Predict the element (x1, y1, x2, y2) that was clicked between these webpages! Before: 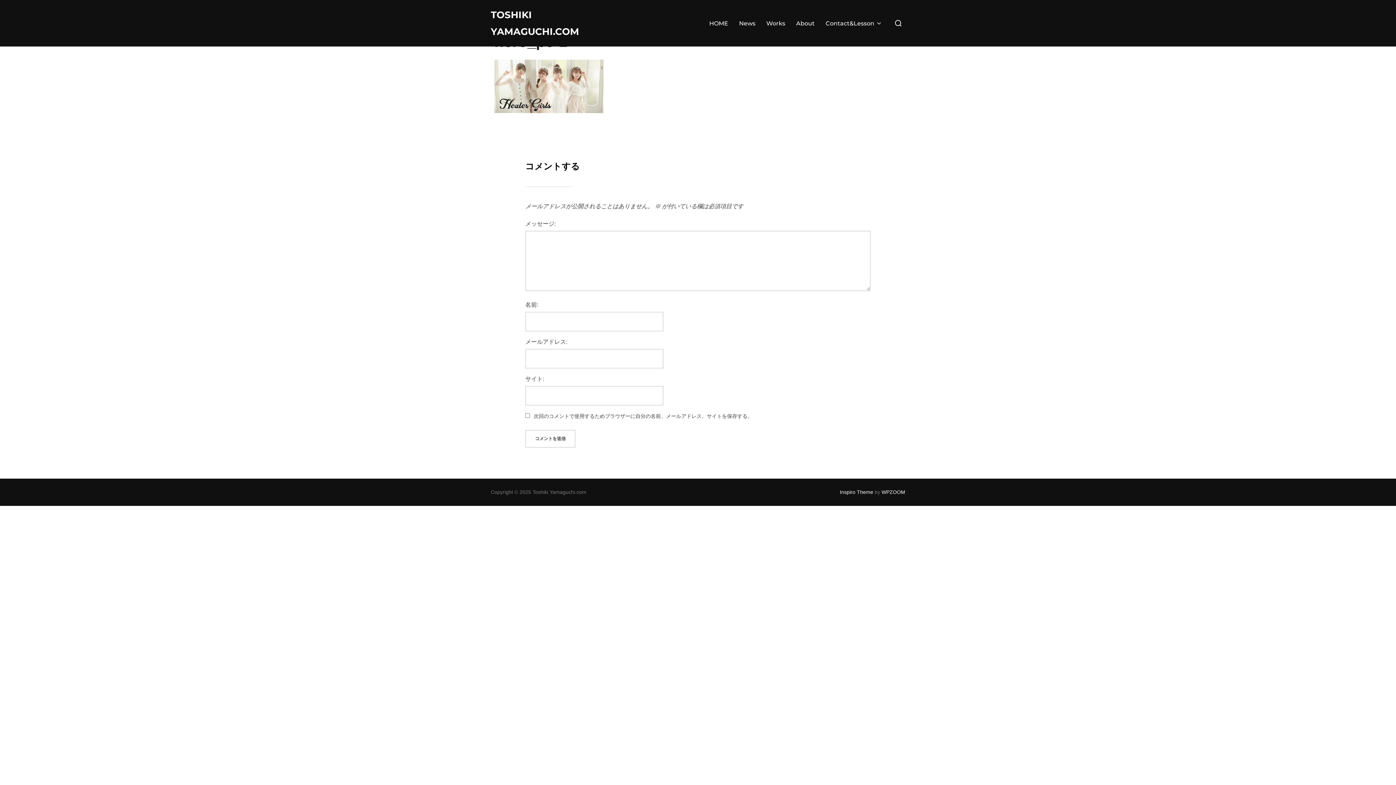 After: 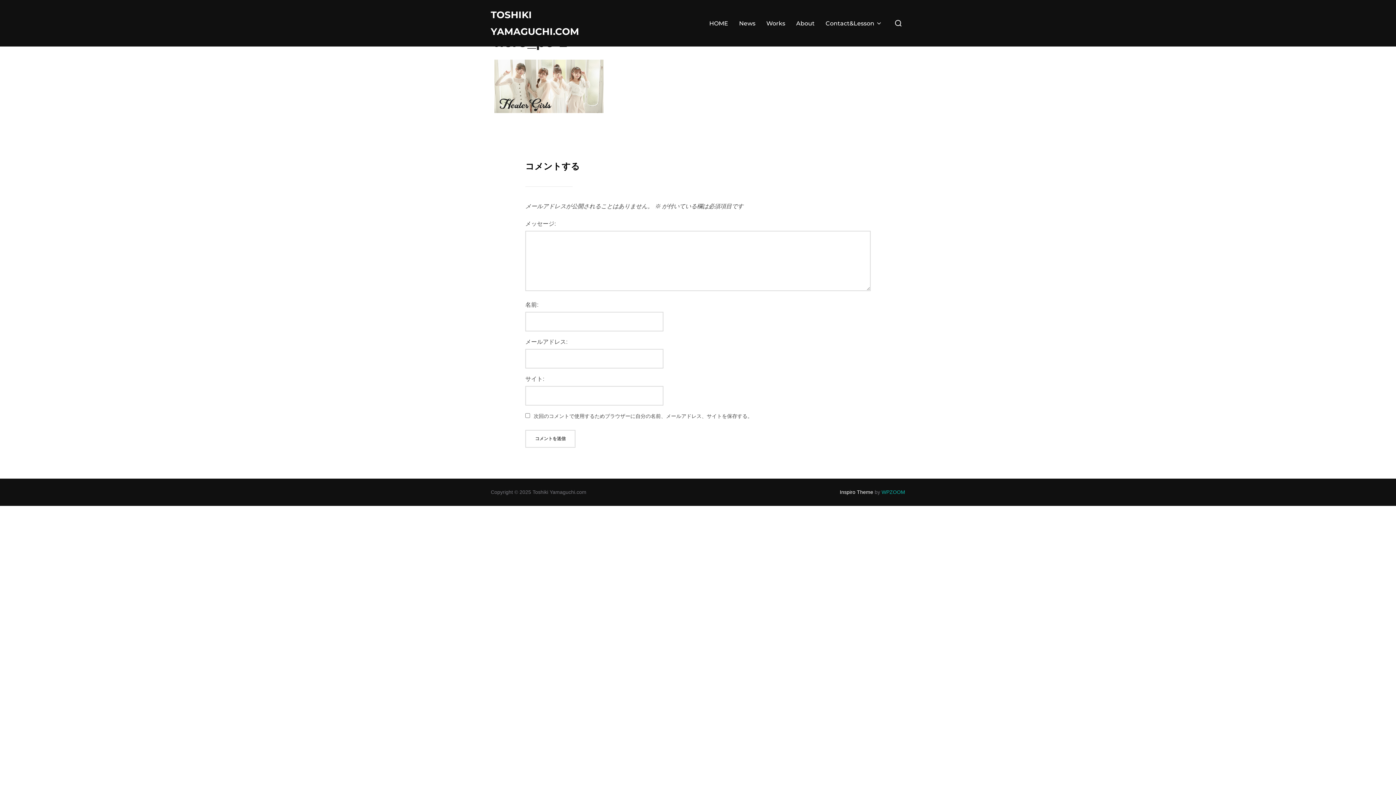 Action: bbox: (881, 489, 905, 495) label: WPZOOM